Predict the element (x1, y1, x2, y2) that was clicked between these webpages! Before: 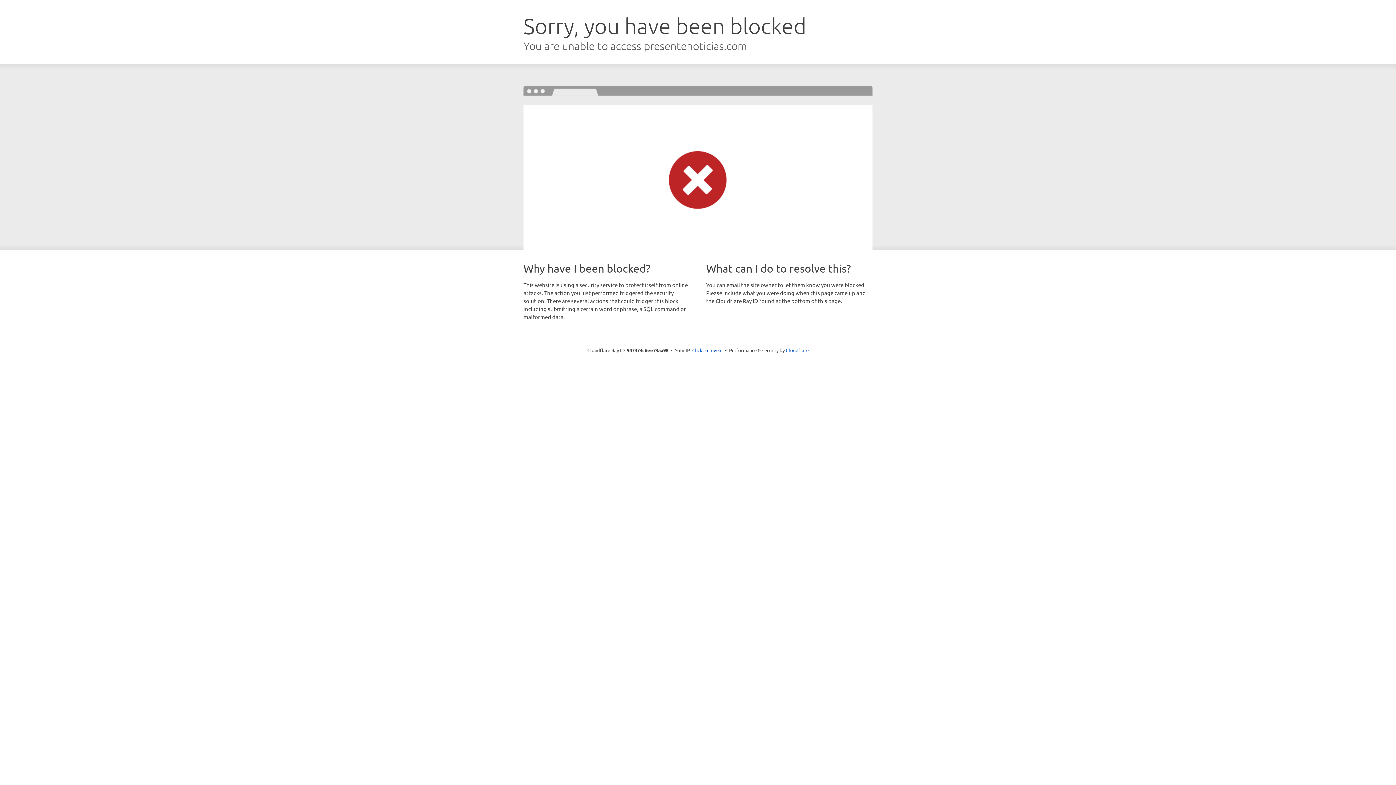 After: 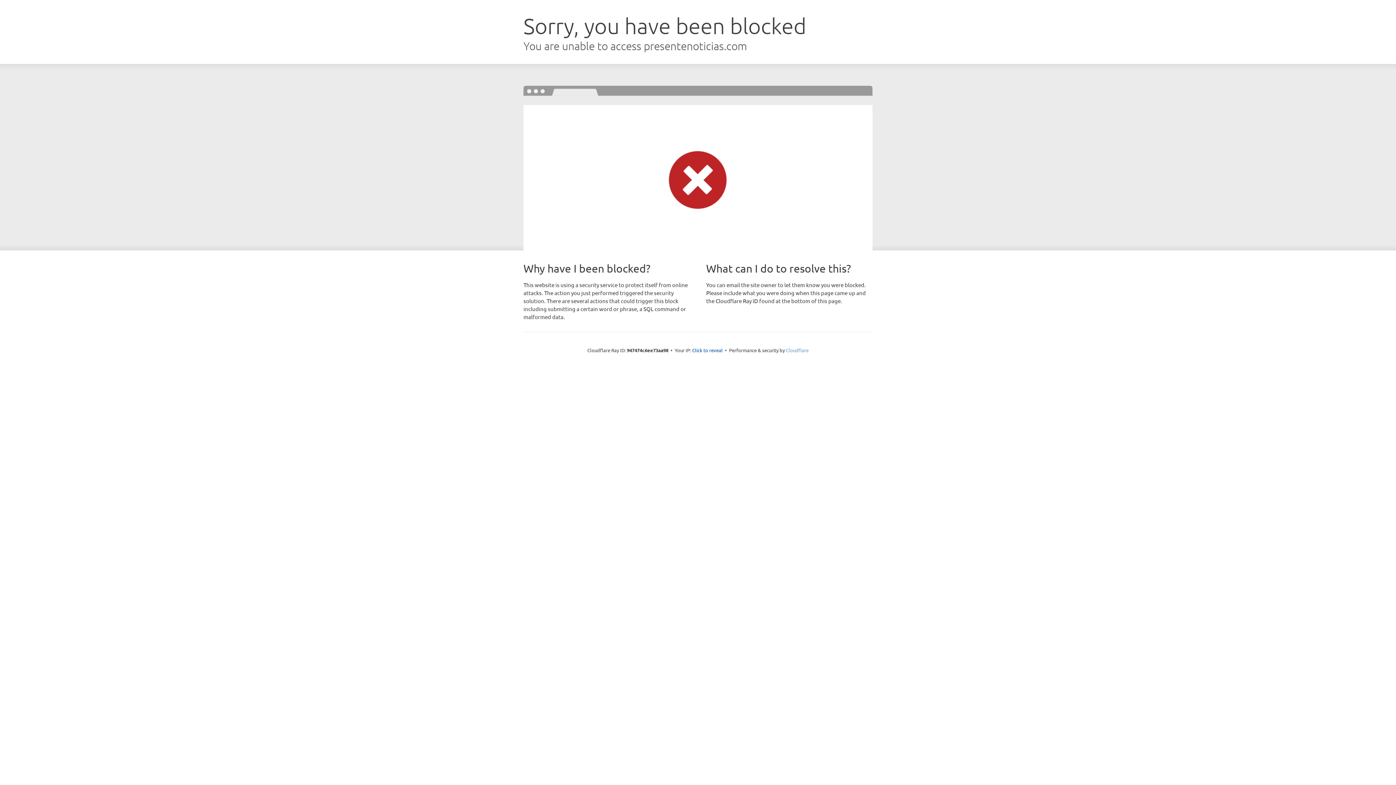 Action: label: Cloudflare bbox: (786, 347, 808, 353)